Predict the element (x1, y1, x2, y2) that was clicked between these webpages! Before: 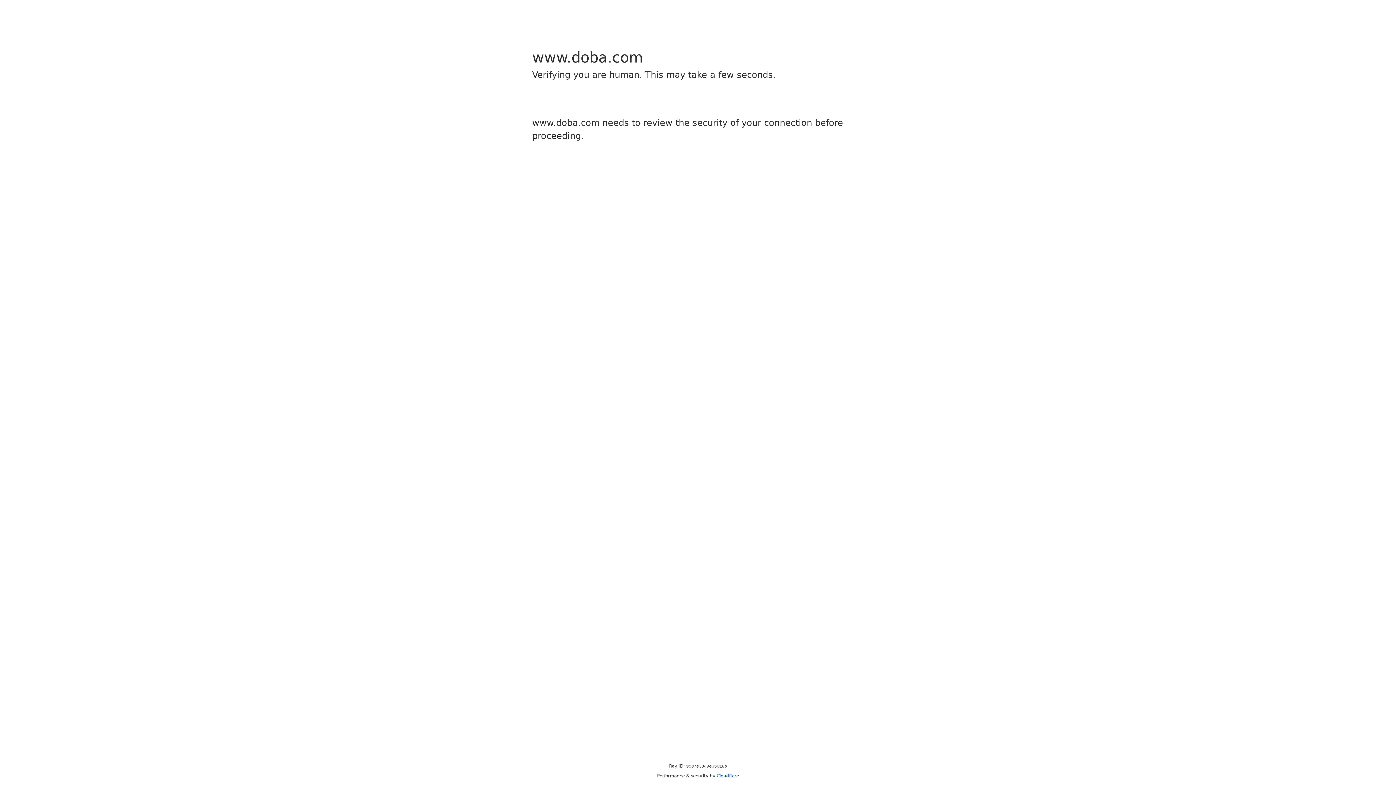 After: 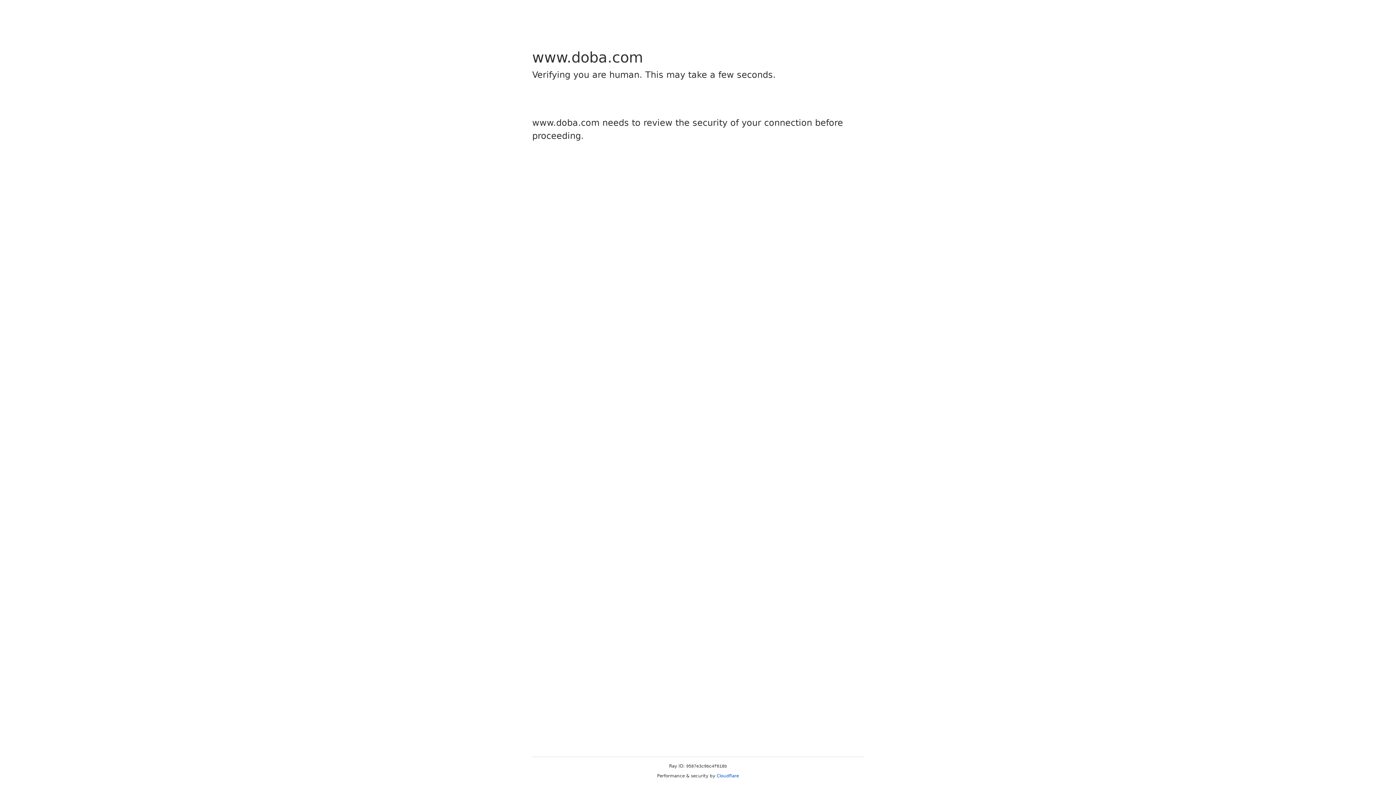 Action: label: Cloudflare bbox: (716, 773, 739, 778)